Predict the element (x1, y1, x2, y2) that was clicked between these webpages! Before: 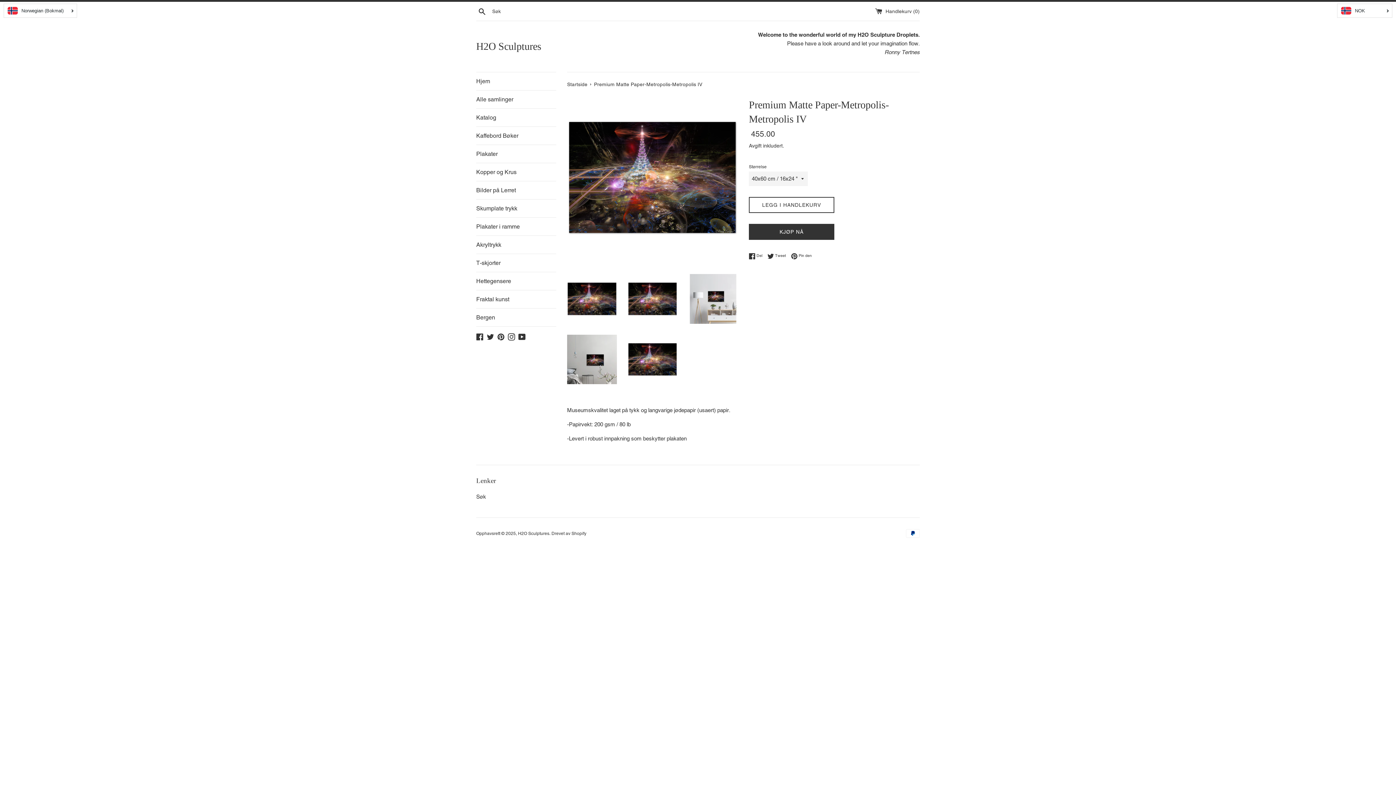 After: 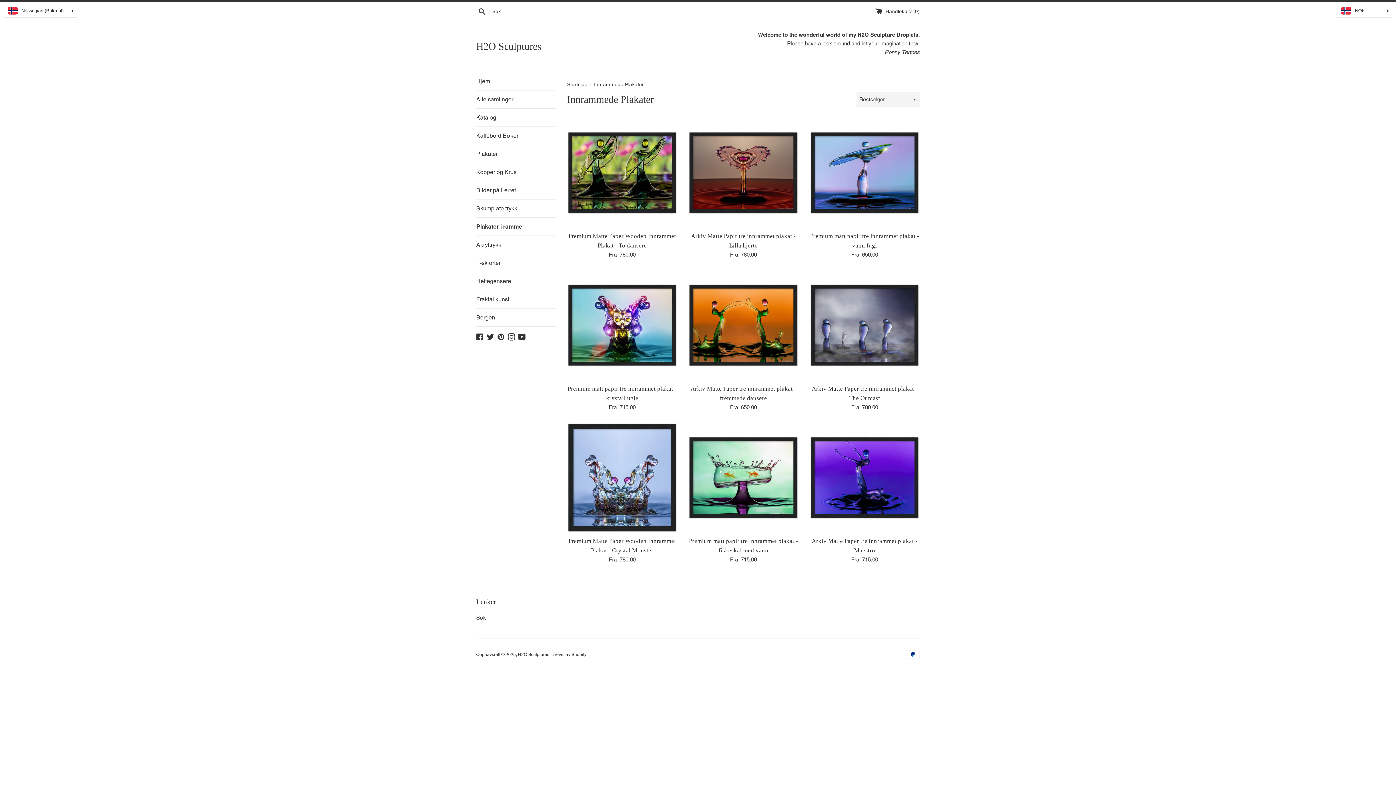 Action: label: Plakater i ramme bbox: (476, 217, 556, 235)